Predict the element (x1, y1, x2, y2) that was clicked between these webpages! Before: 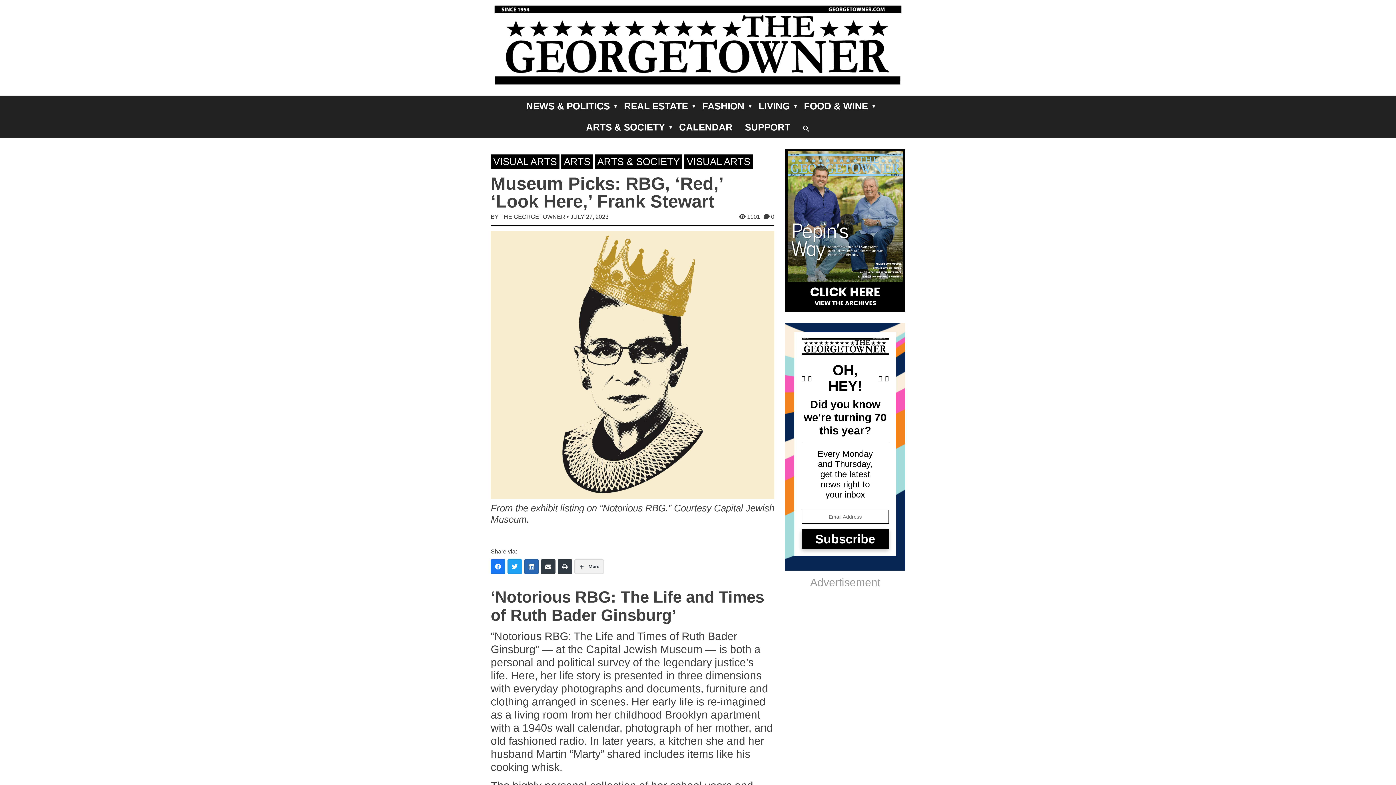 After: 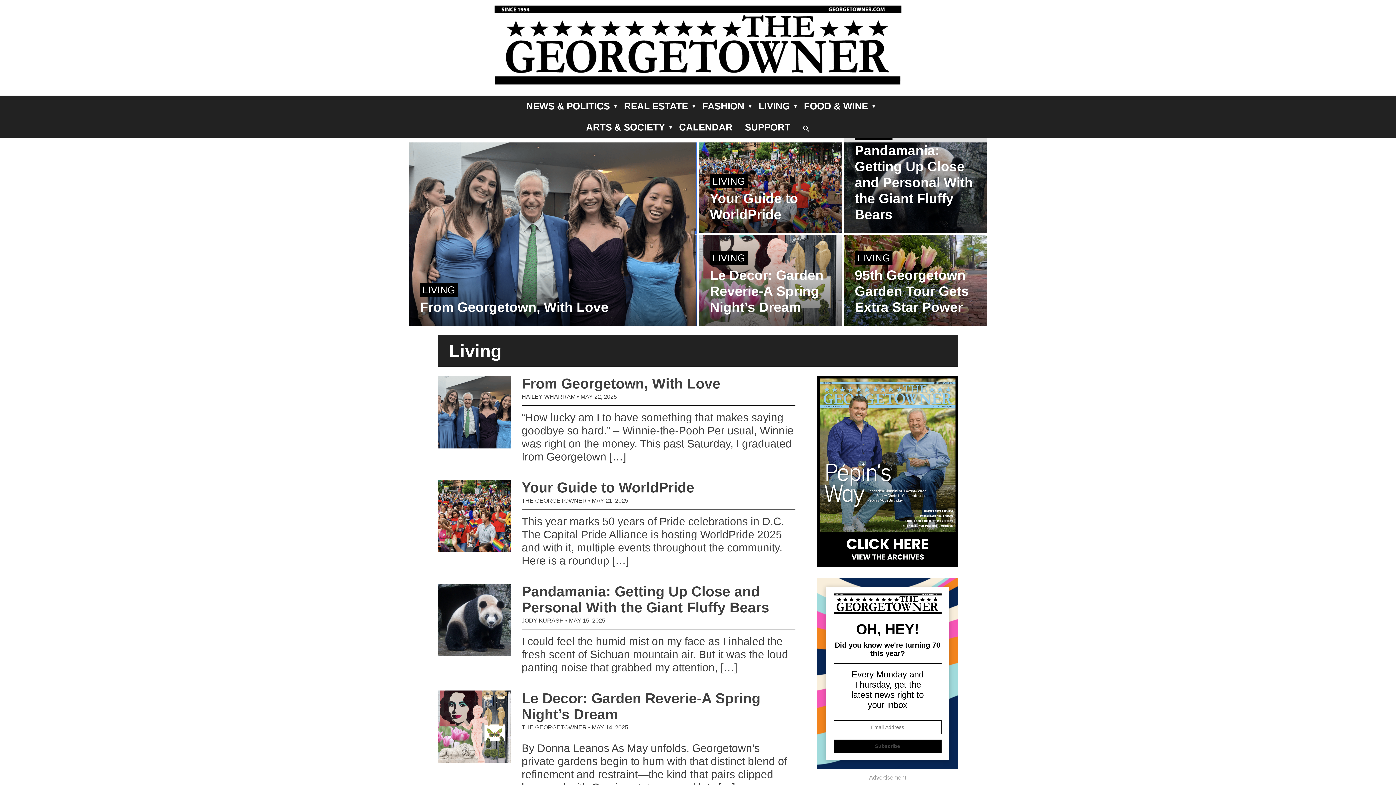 Action: label: LIVING bbox: (753, 95, 795, 116)